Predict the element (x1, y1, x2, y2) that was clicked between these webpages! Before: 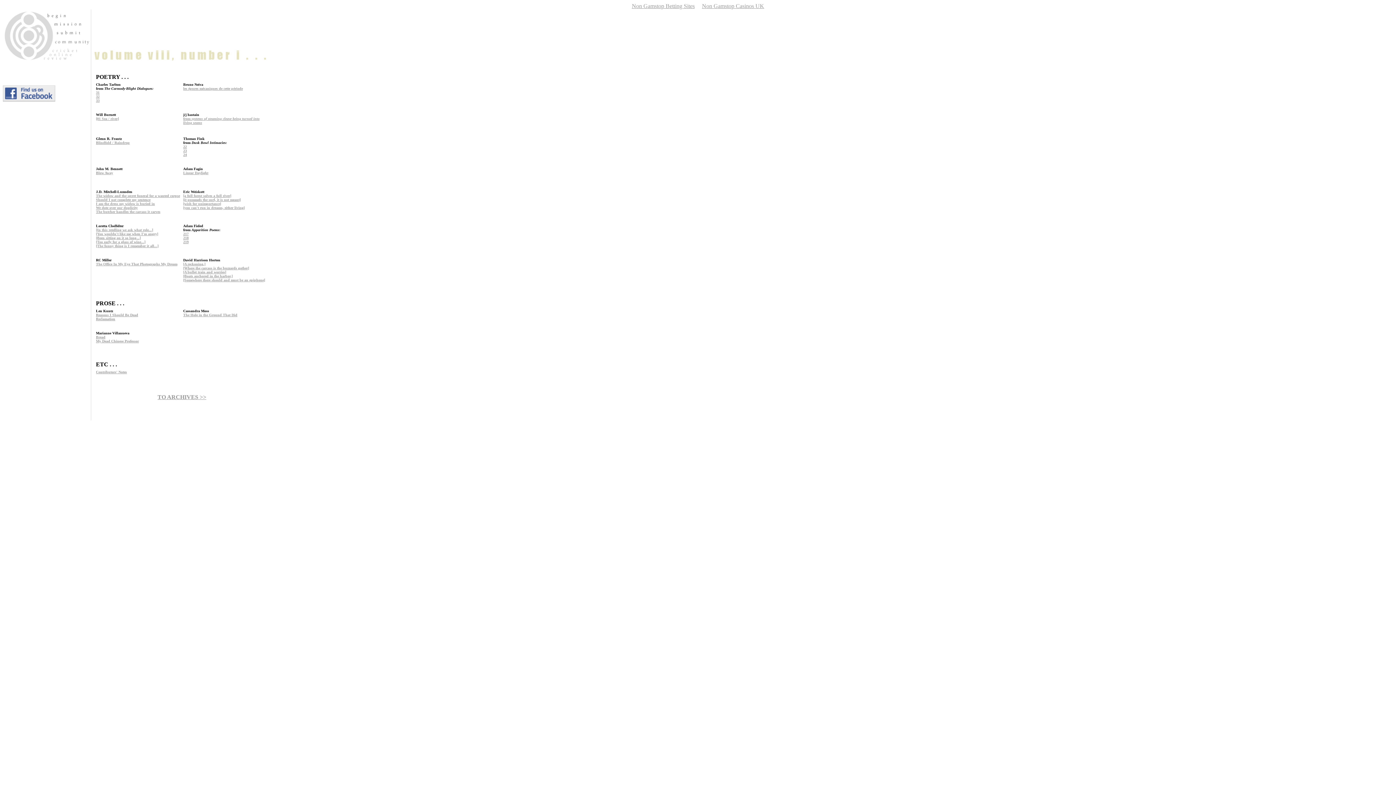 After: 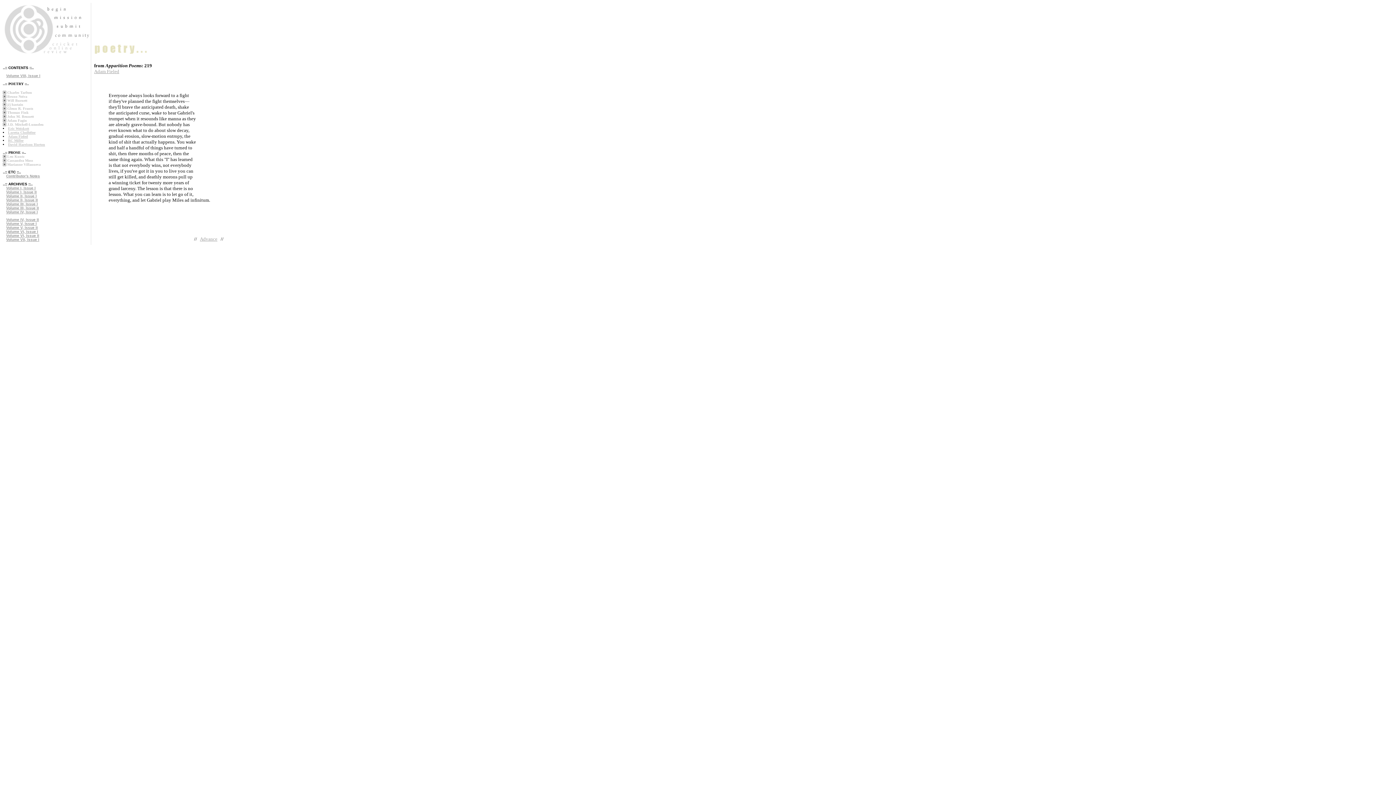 Action: bbox: (183, 240, 188, 244) label: 219